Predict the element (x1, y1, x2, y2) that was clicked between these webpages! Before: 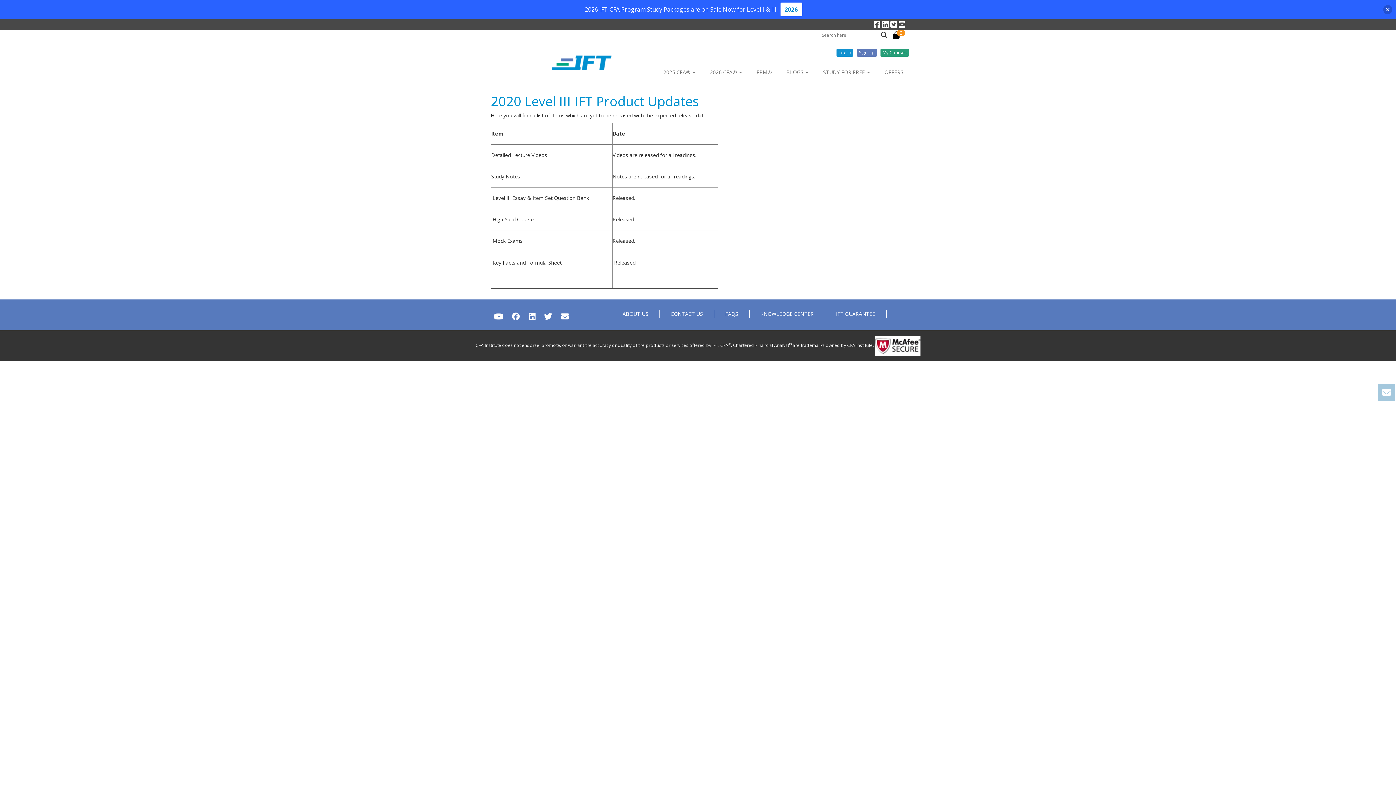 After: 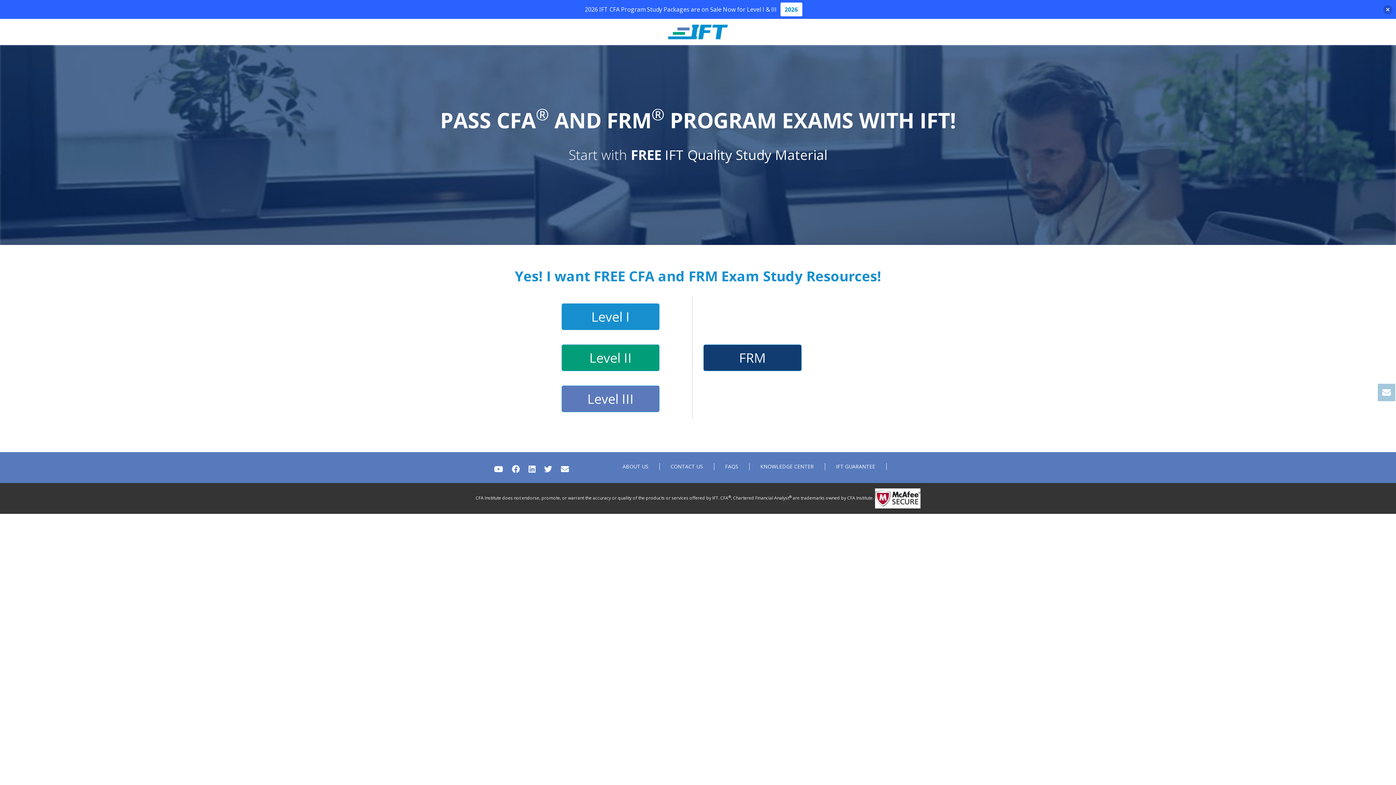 Action: label: Sign Up bbox: (855, 47, 878, 58)